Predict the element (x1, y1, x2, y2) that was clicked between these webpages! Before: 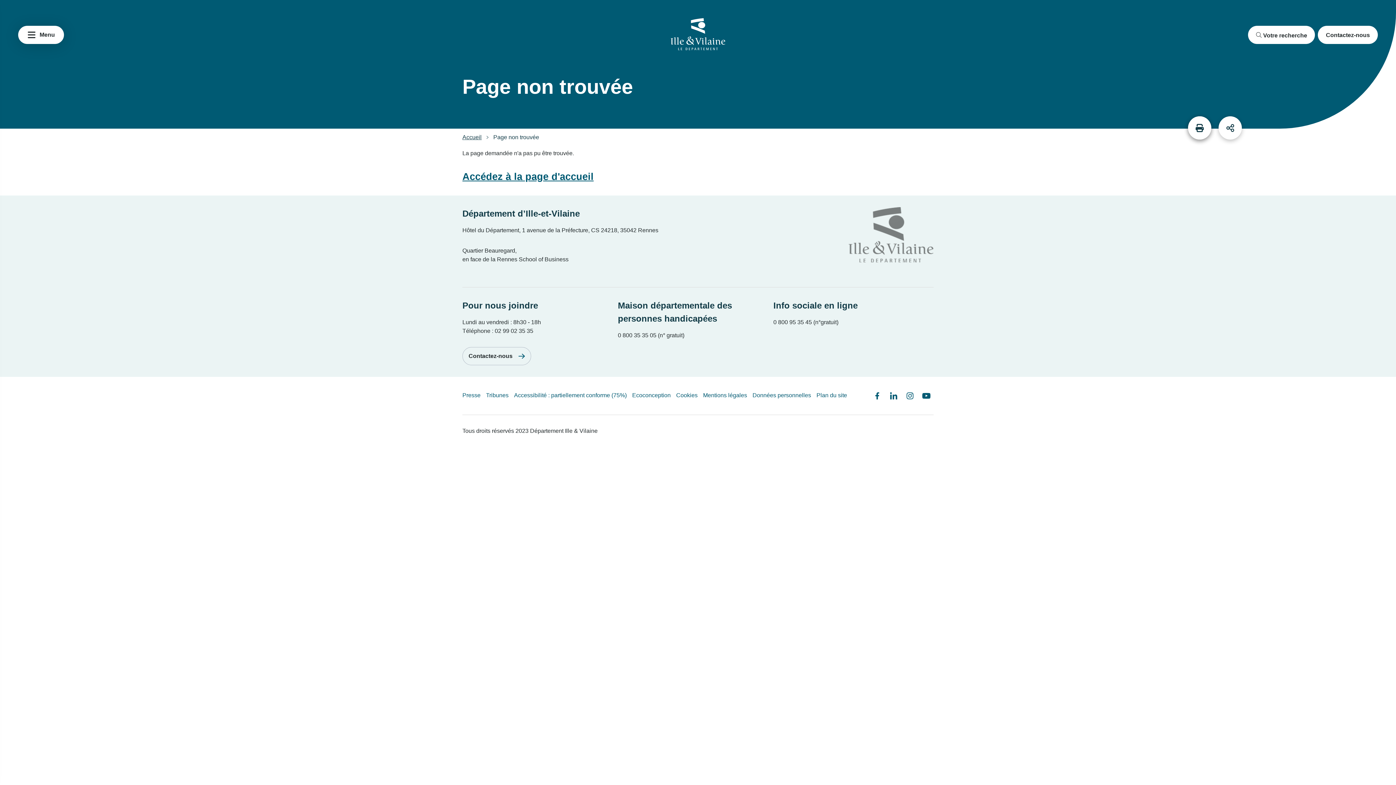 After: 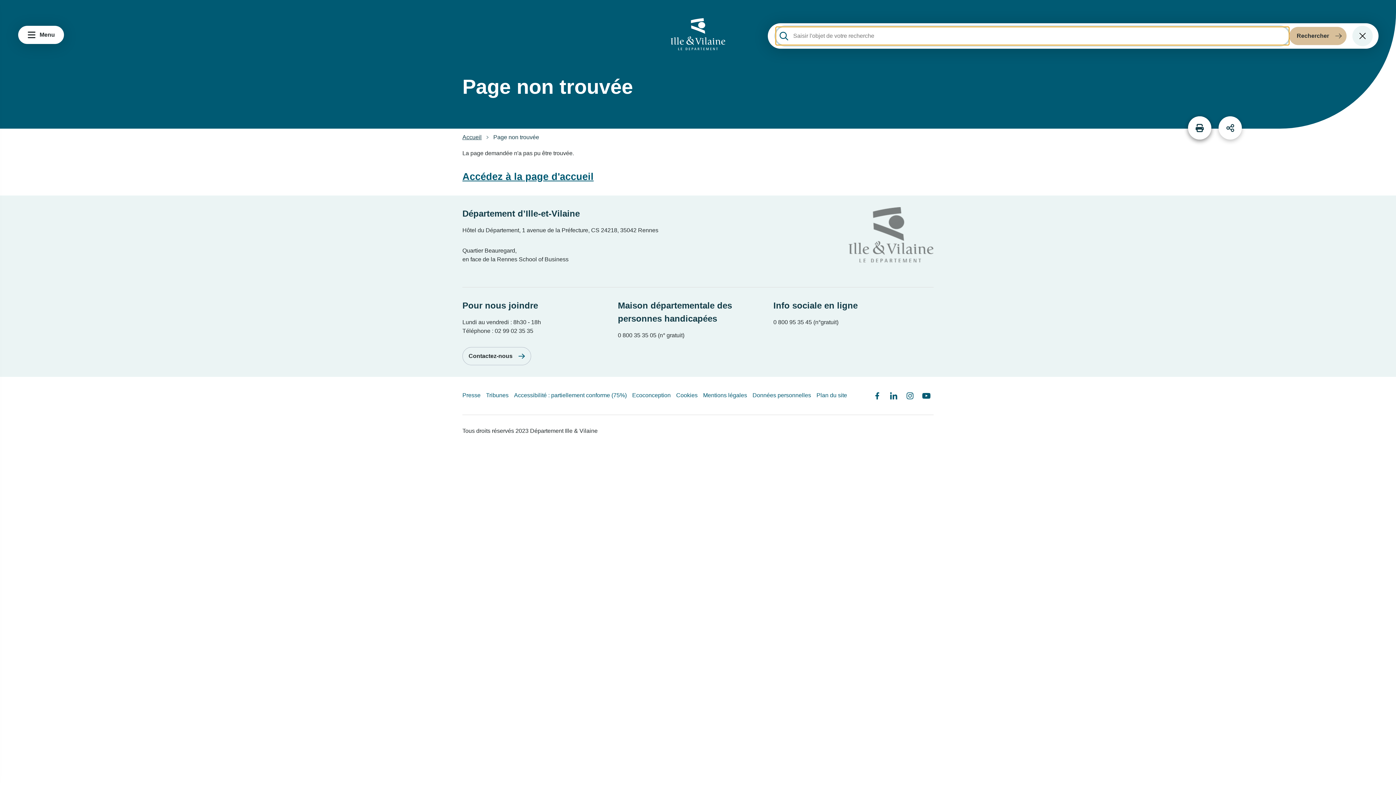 Action: bbox: (1248, 25, 1315, 43) label:  Votre recherche